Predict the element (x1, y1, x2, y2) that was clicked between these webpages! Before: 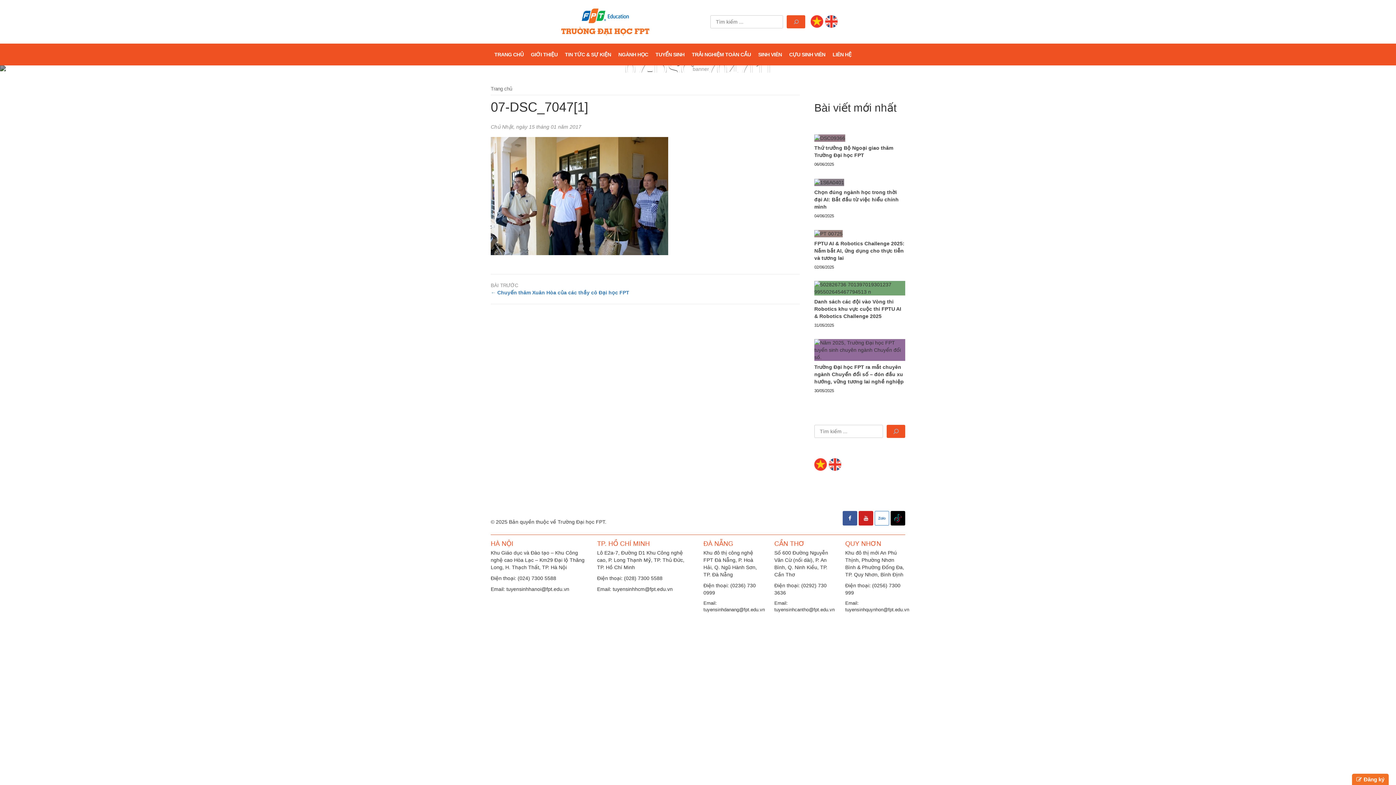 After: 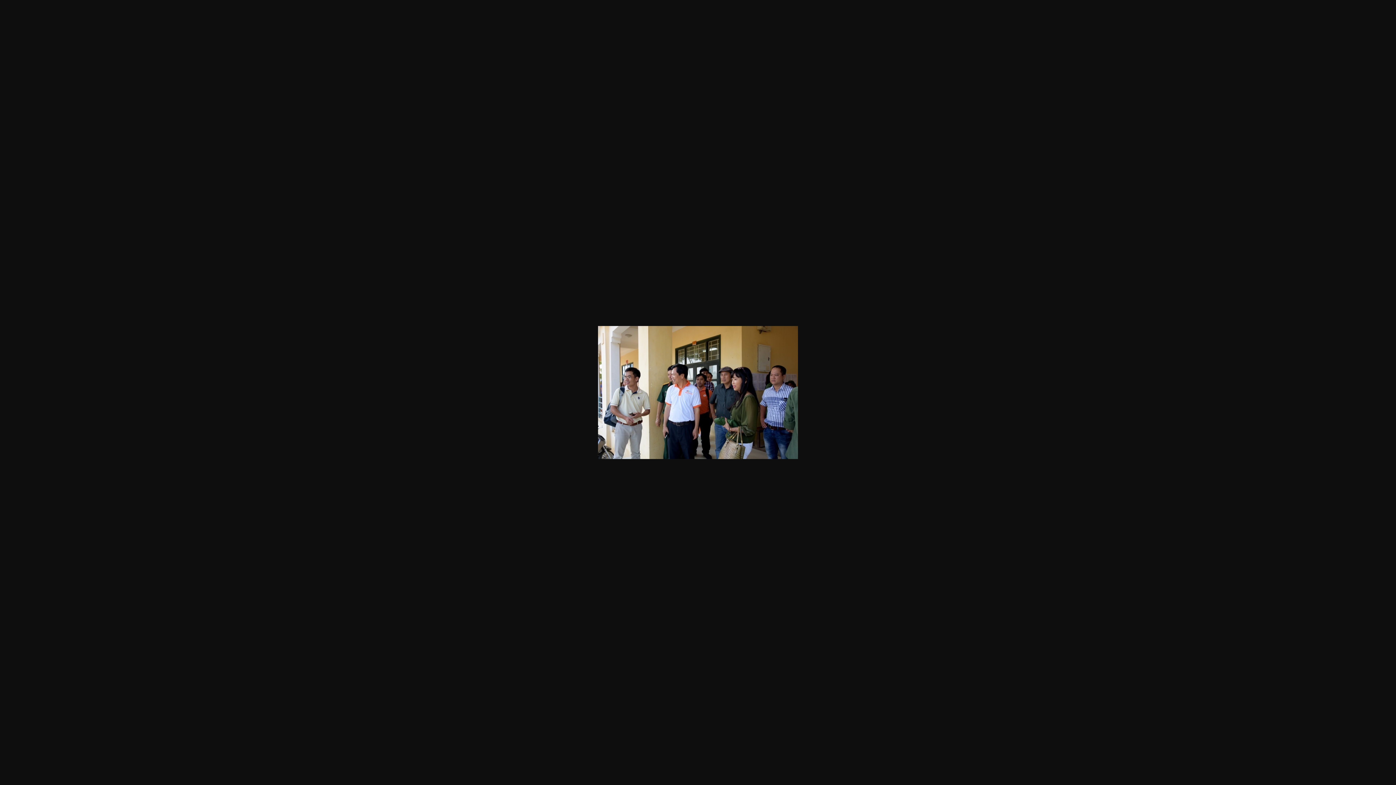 Action: bbox: (490, 192, 668, 198)